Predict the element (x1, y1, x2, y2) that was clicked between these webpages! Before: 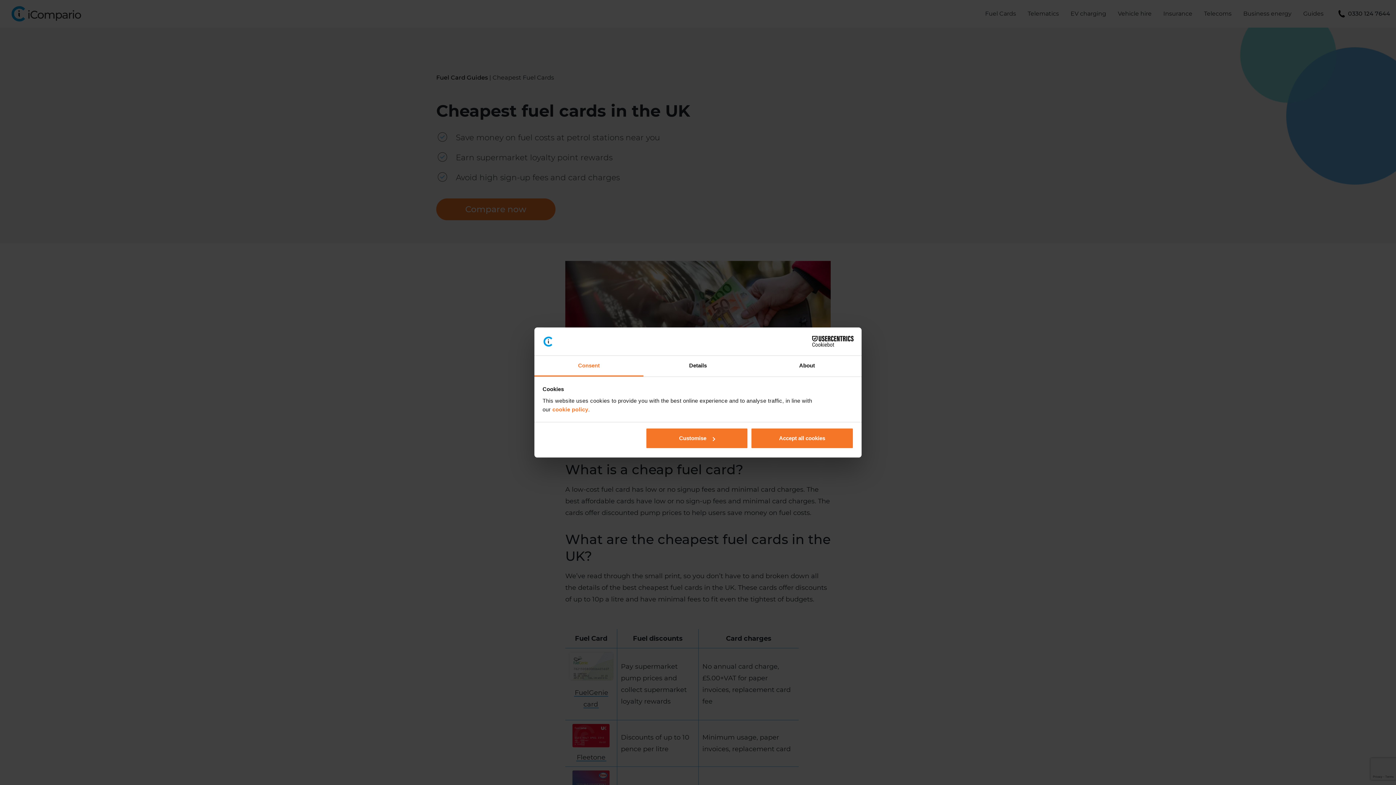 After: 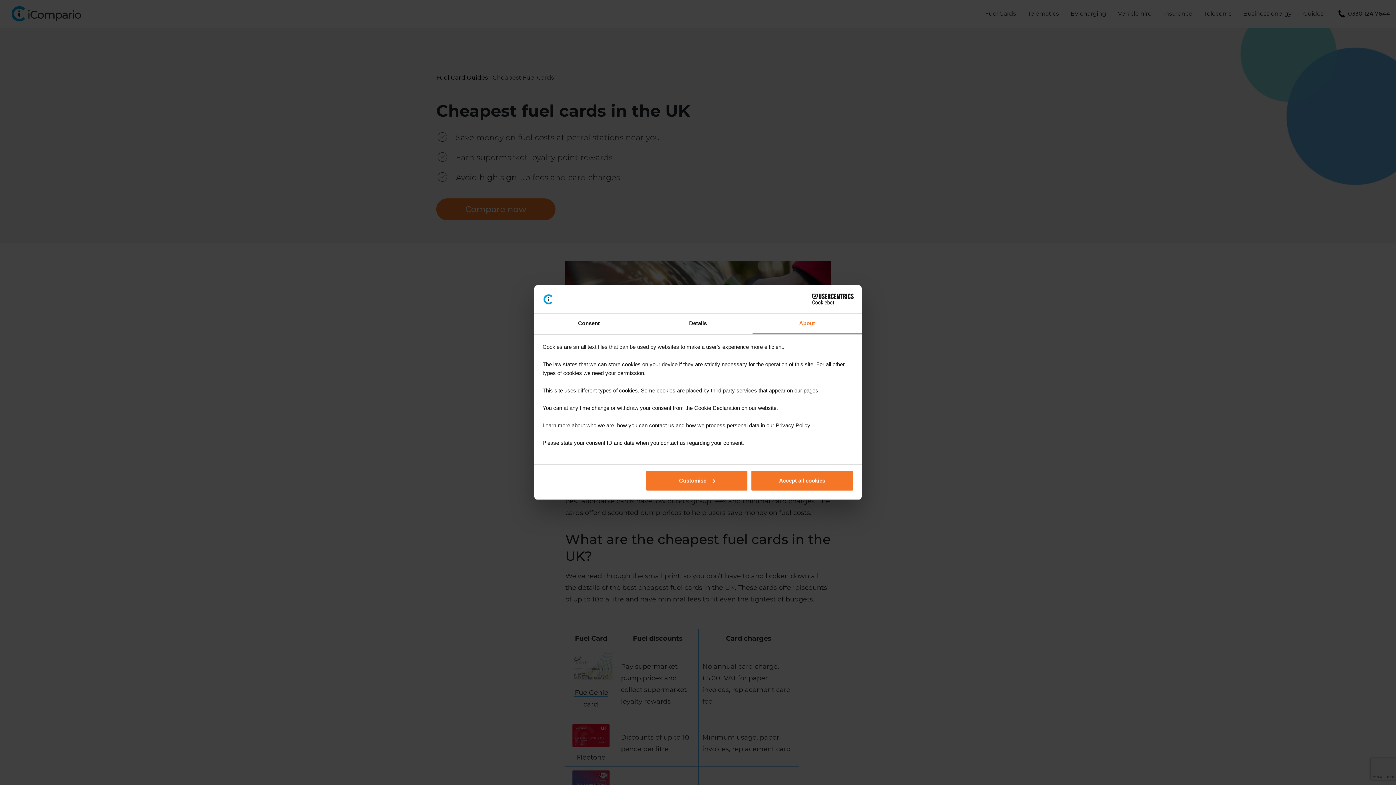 Action: bbox: (752, 355, 861, 376) label: About